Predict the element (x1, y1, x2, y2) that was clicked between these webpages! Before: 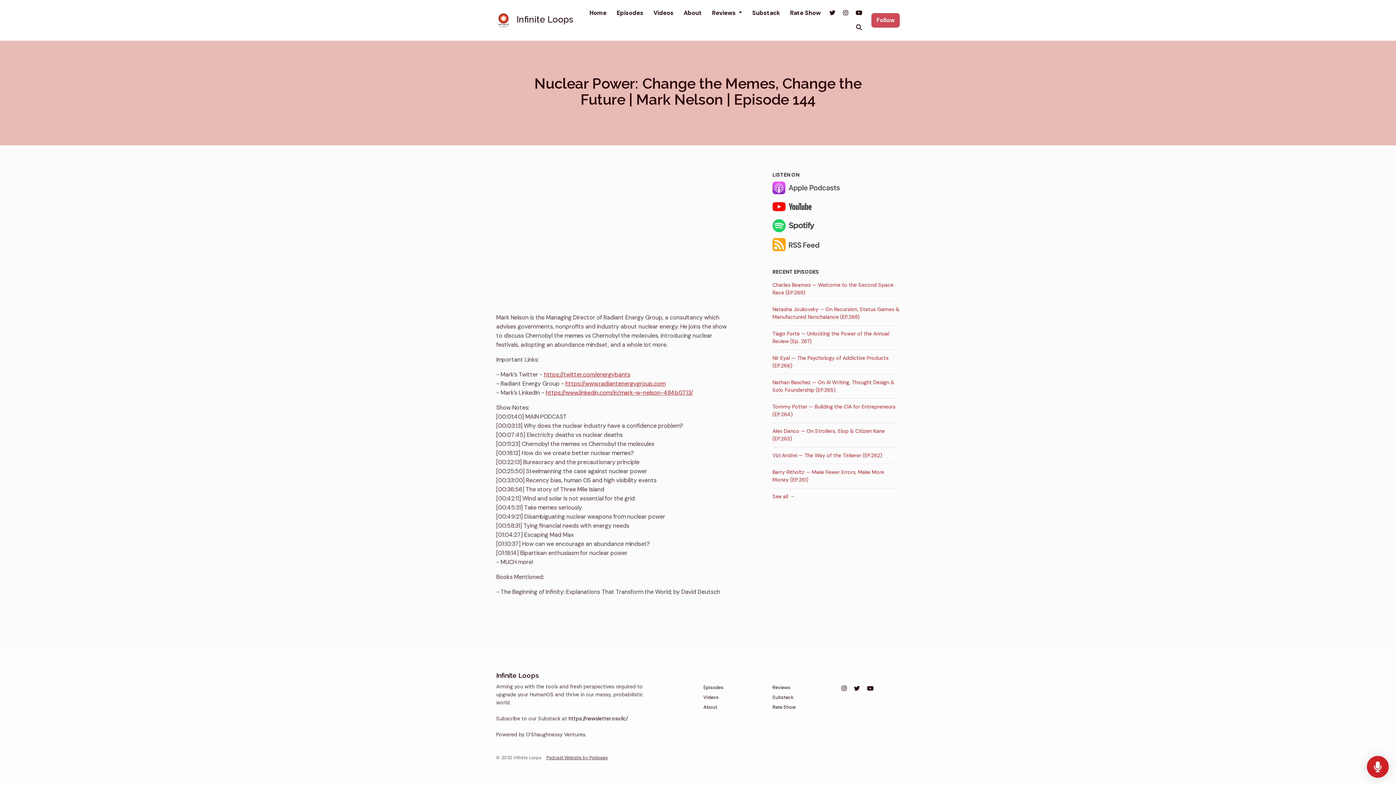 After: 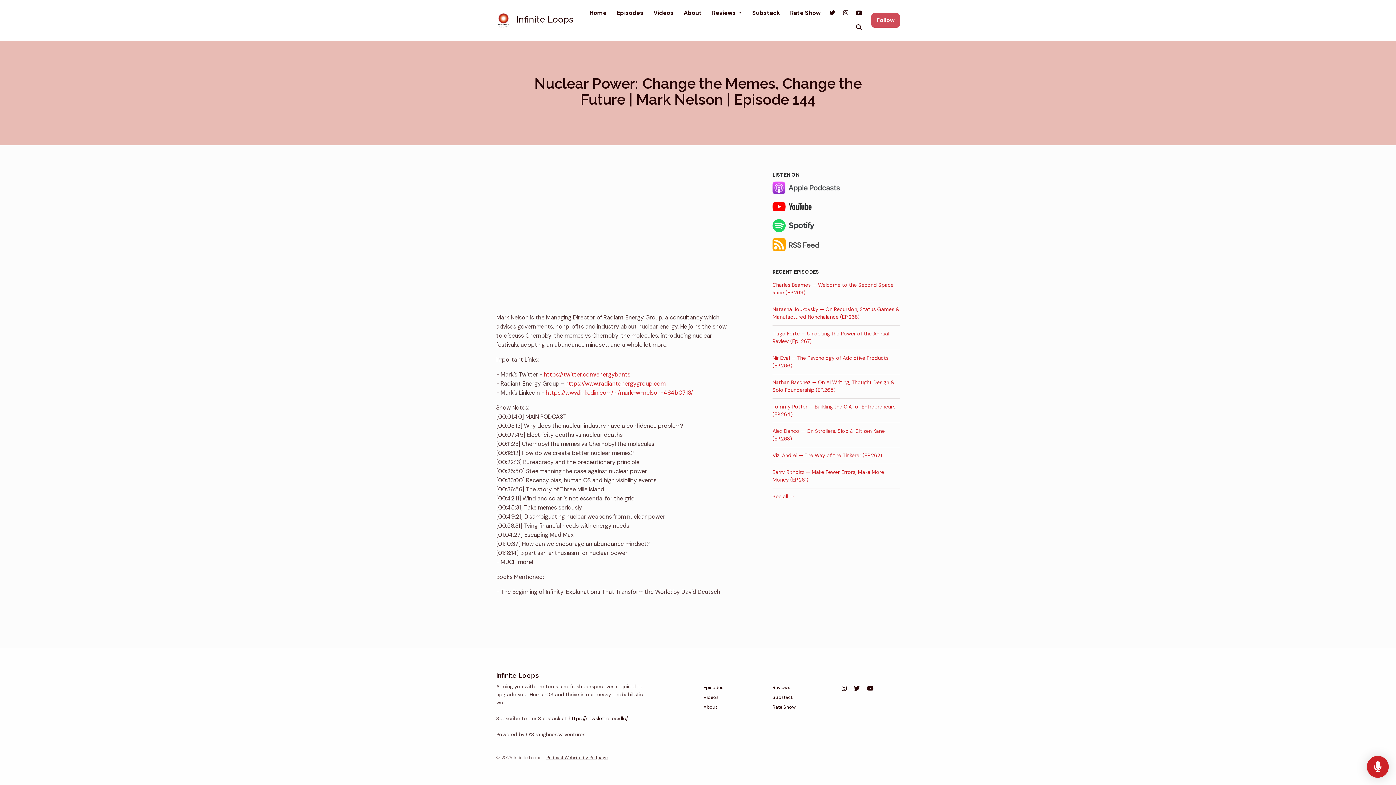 Action: bbox: (867, 682, 873, 695) label: YouTube icon